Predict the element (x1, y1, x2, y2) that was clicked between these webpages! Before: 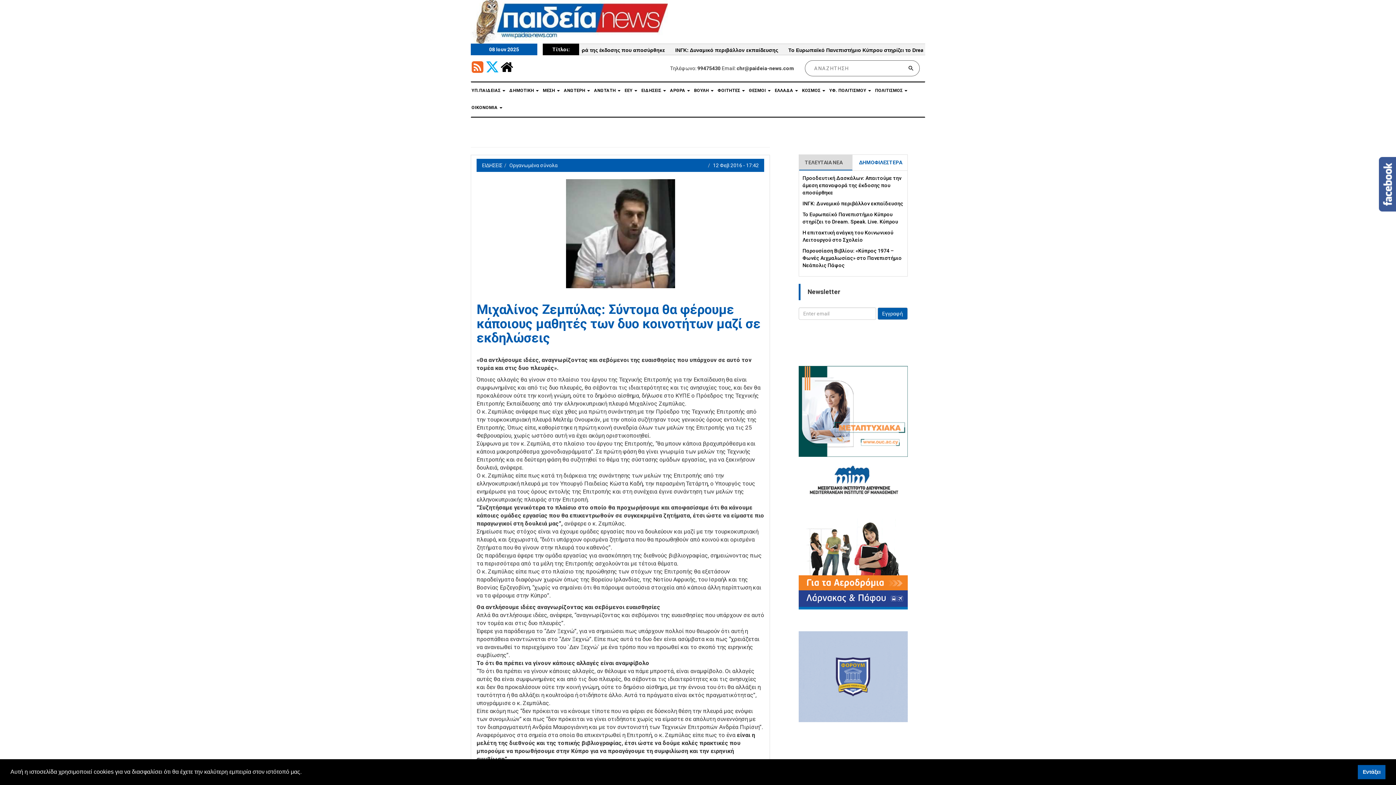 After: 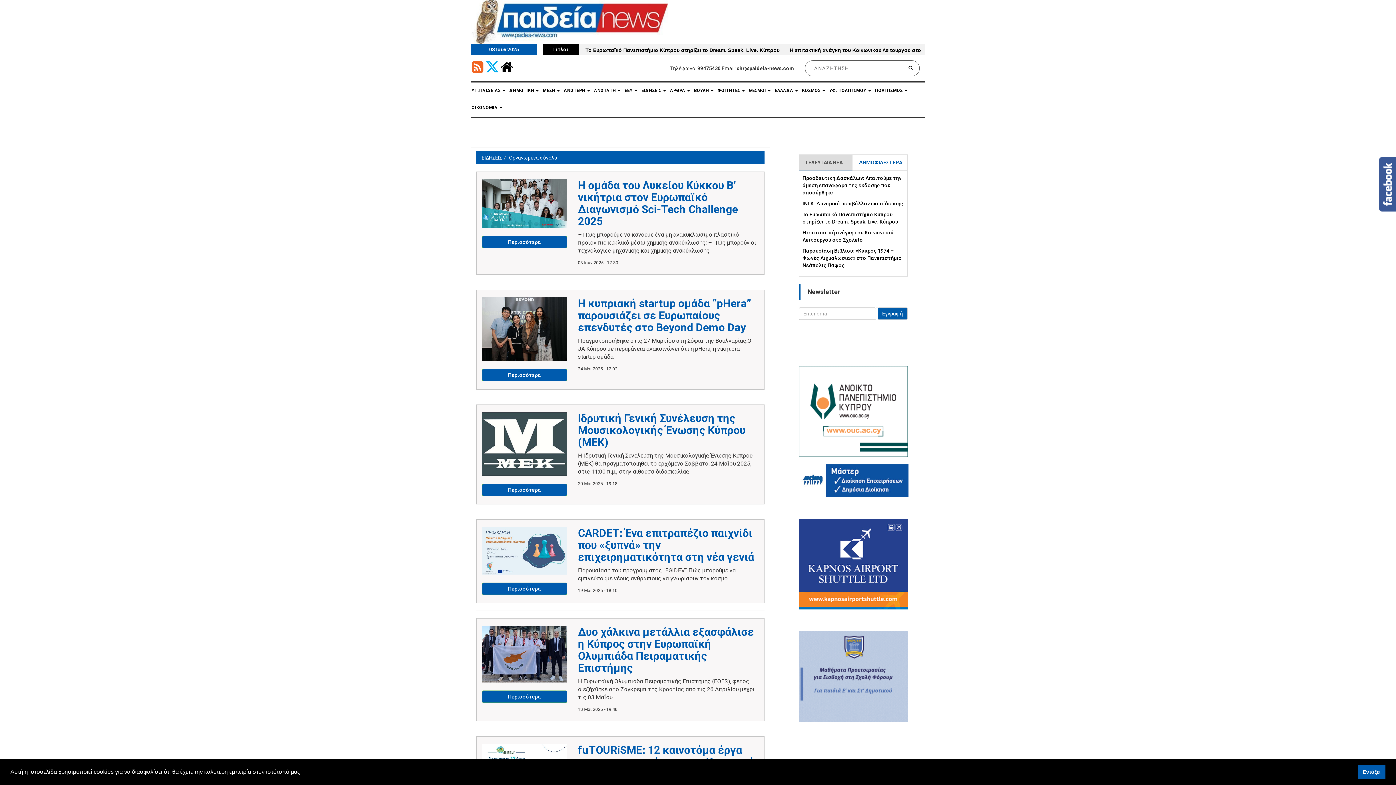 Action: label: Οργανωμένα σύνολα bbox: (509, 162, 557, 168)